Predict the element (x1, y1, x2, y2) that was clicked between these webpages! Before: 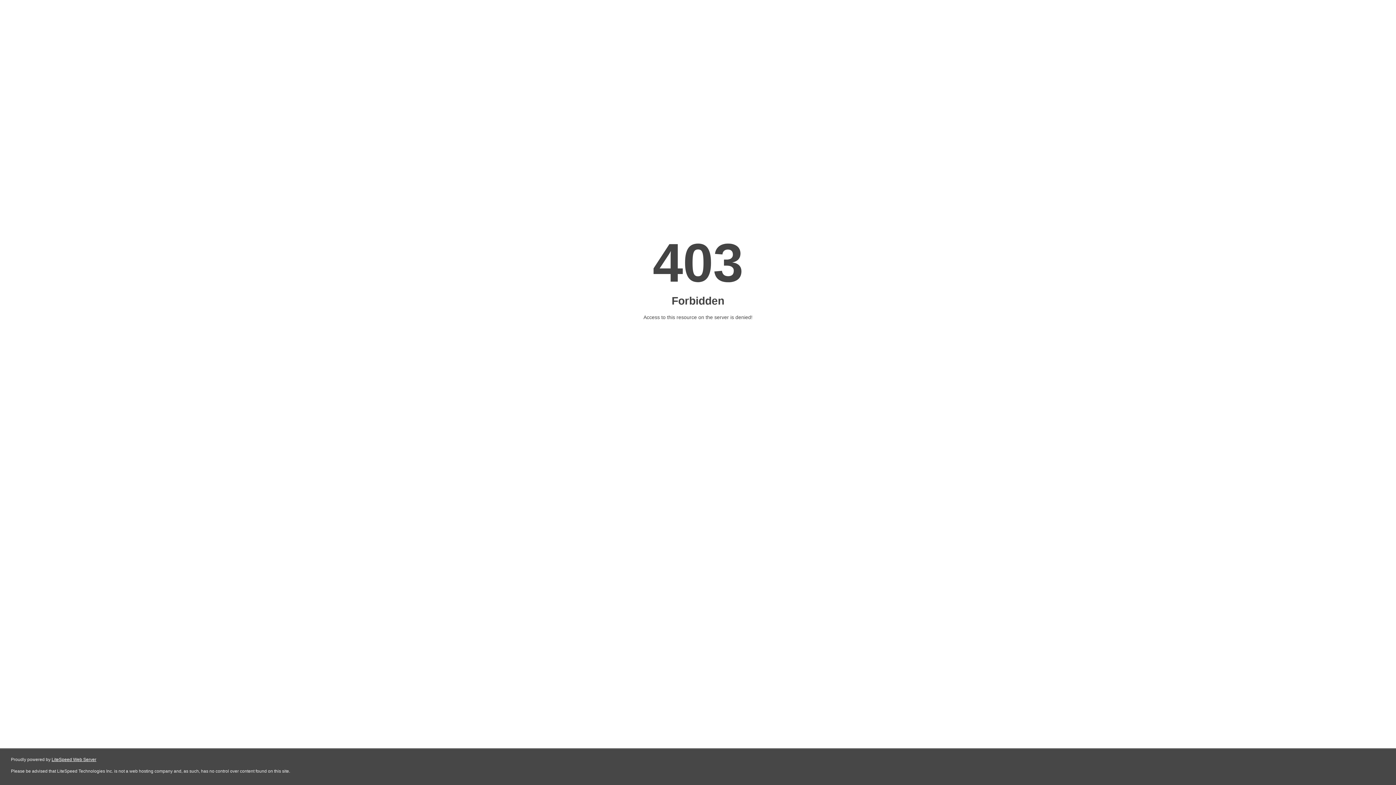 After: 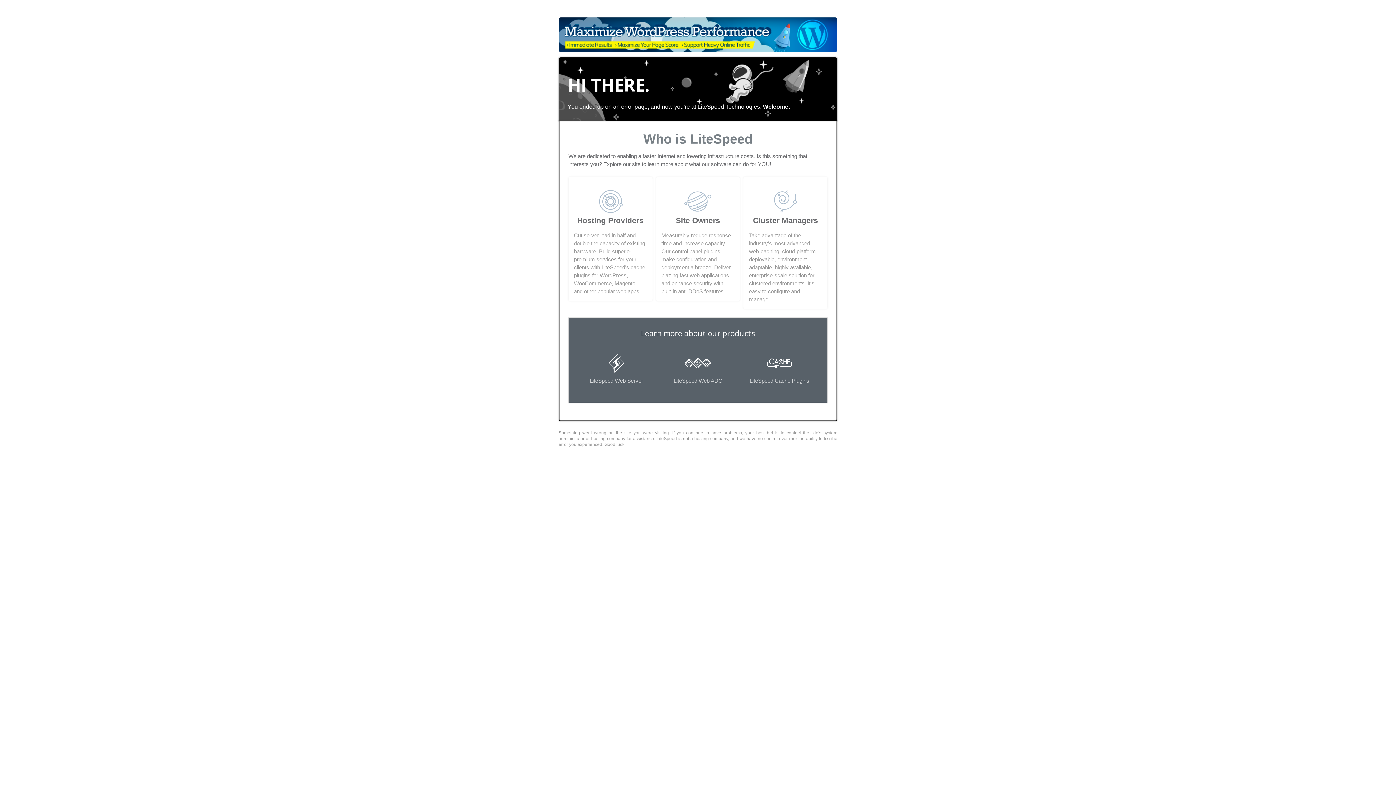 Action: label: LiteSpeed Web Server bbox: (51, 757, 96, 762)